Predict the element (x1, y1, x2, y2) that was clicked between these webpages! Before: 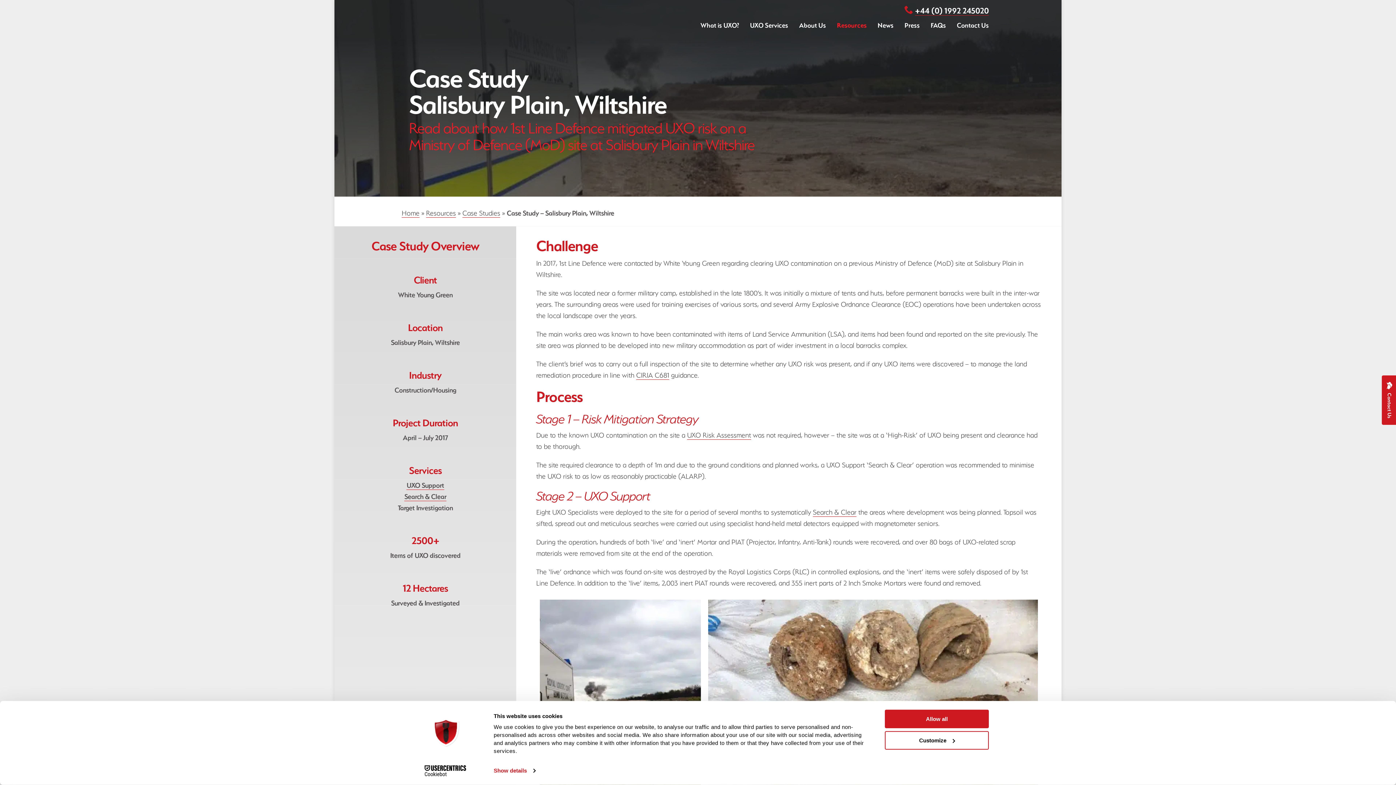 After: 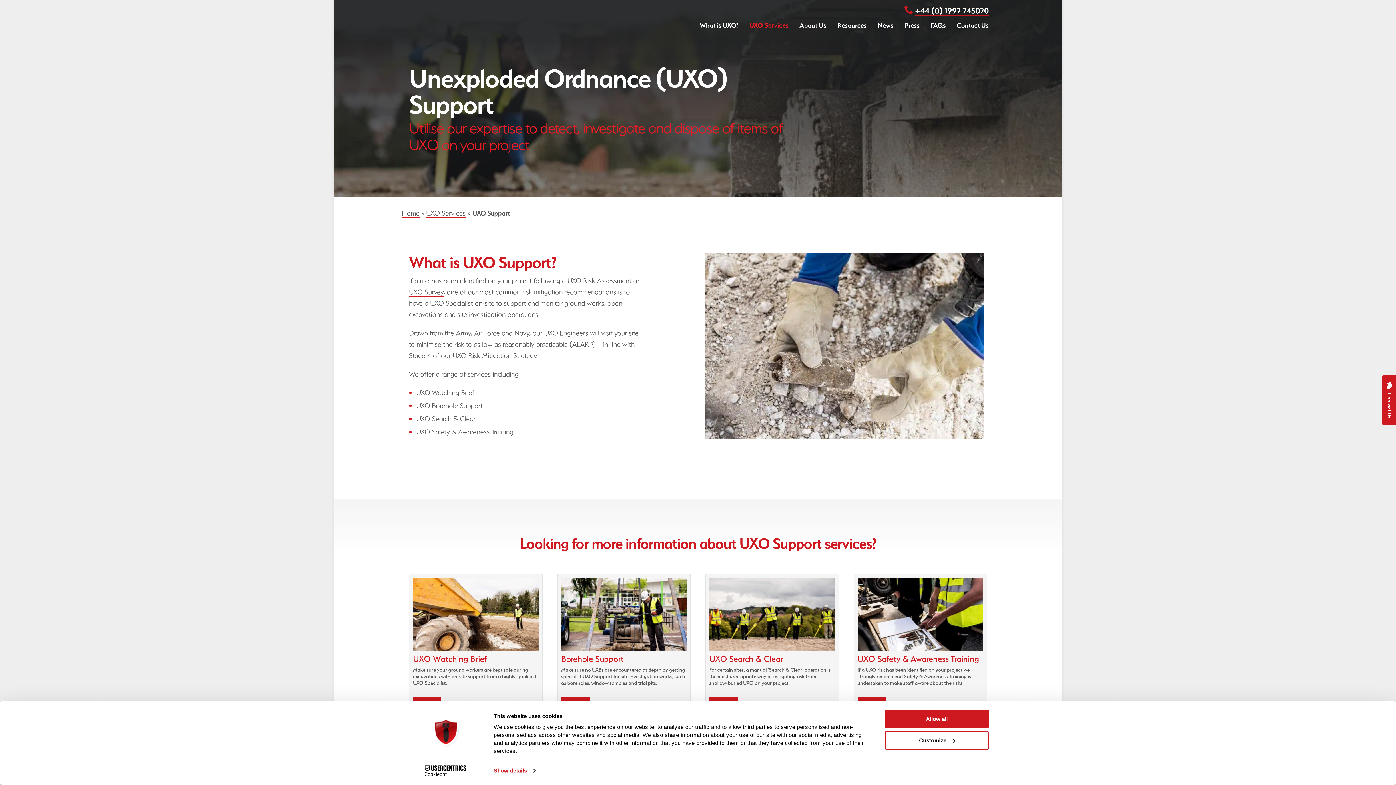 Action: label: UXO Support bbox: (406, 481, 444, 490)